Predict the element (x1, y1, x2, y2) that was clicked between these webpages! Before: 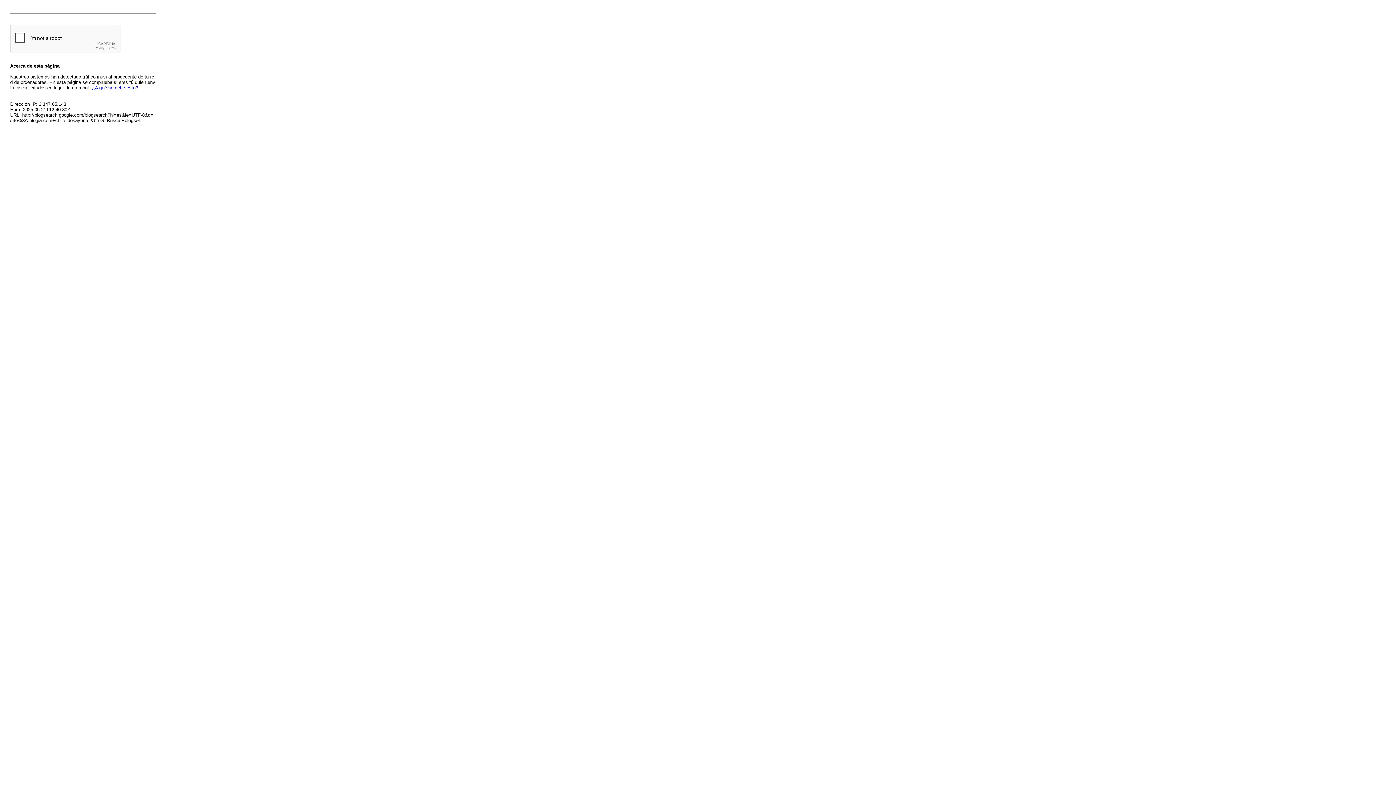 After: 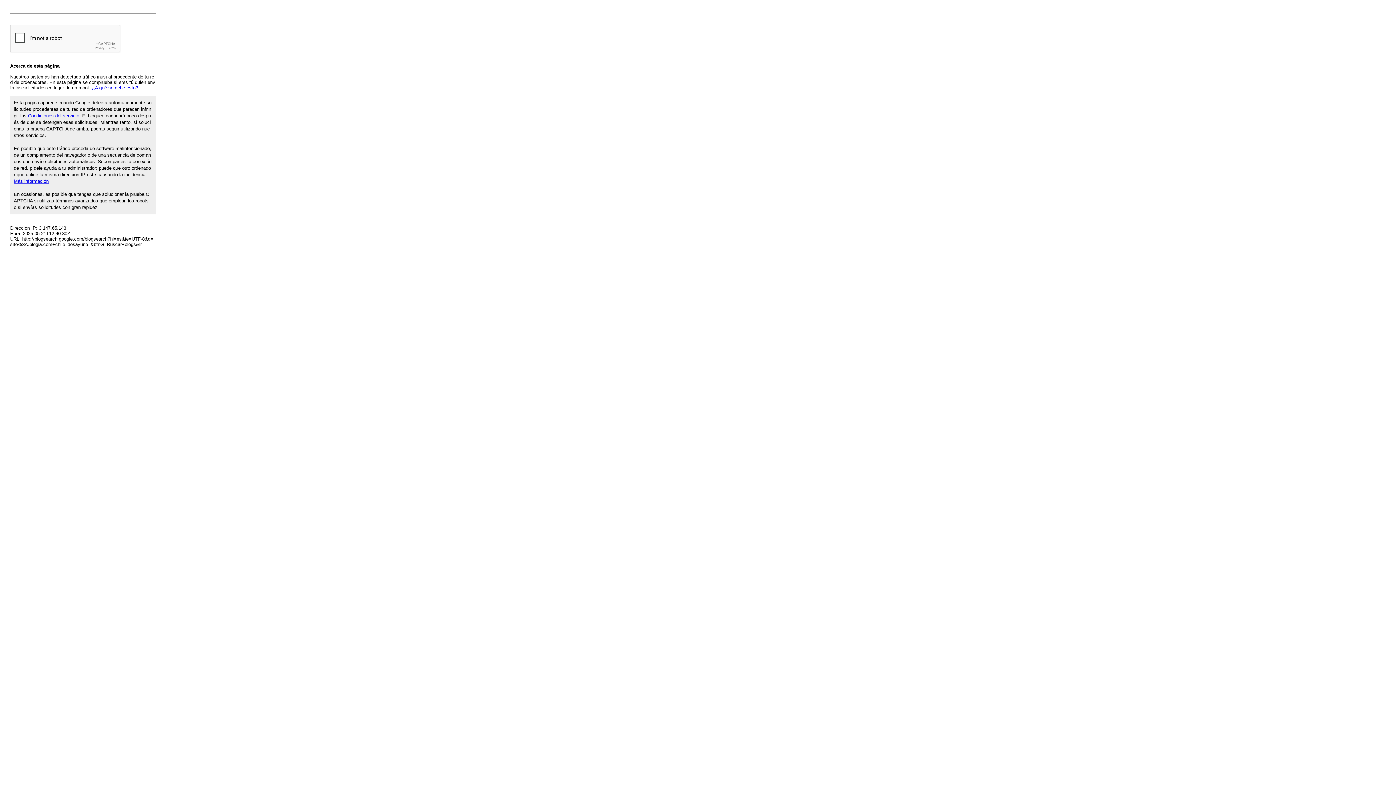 Action: bbox: (92, 85, 138, 90) label: ¿A qué se debe esto?